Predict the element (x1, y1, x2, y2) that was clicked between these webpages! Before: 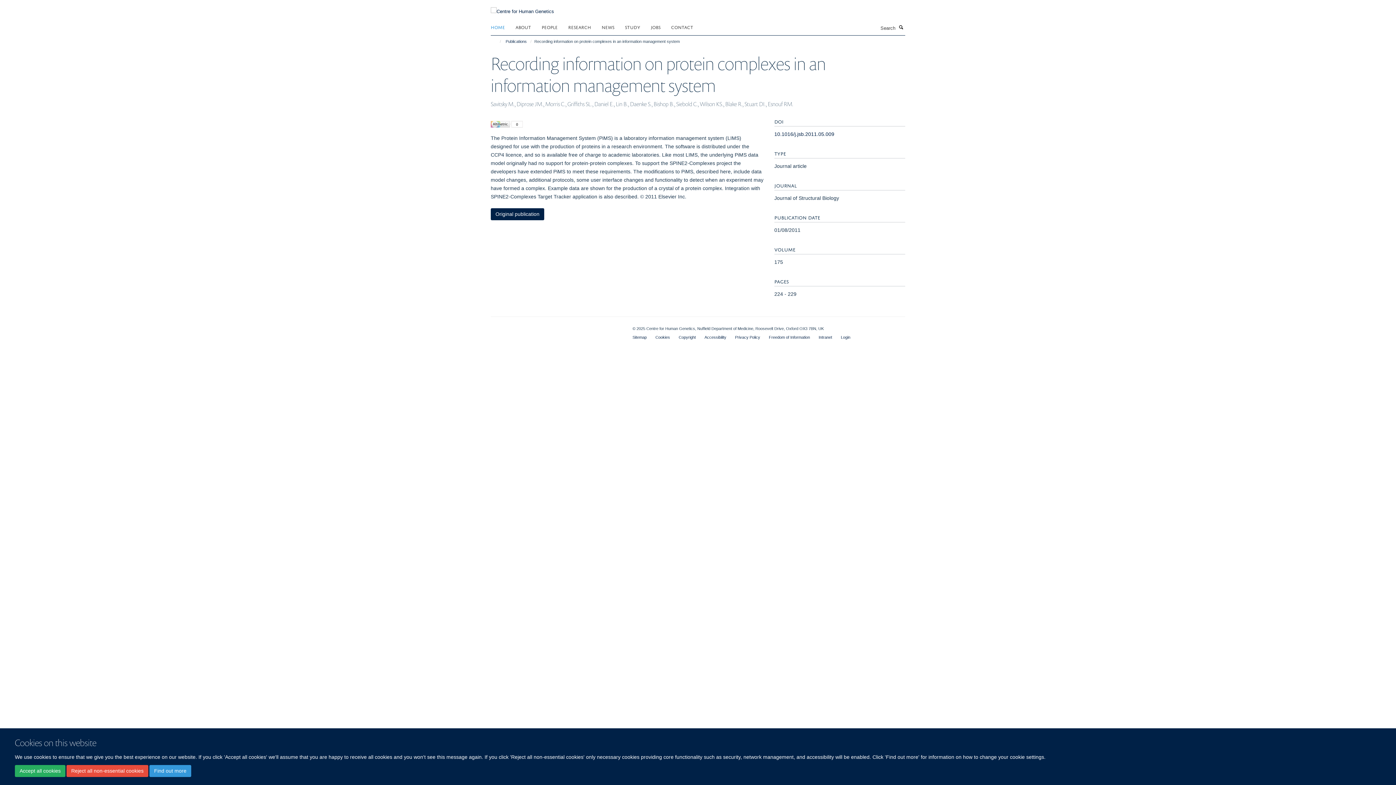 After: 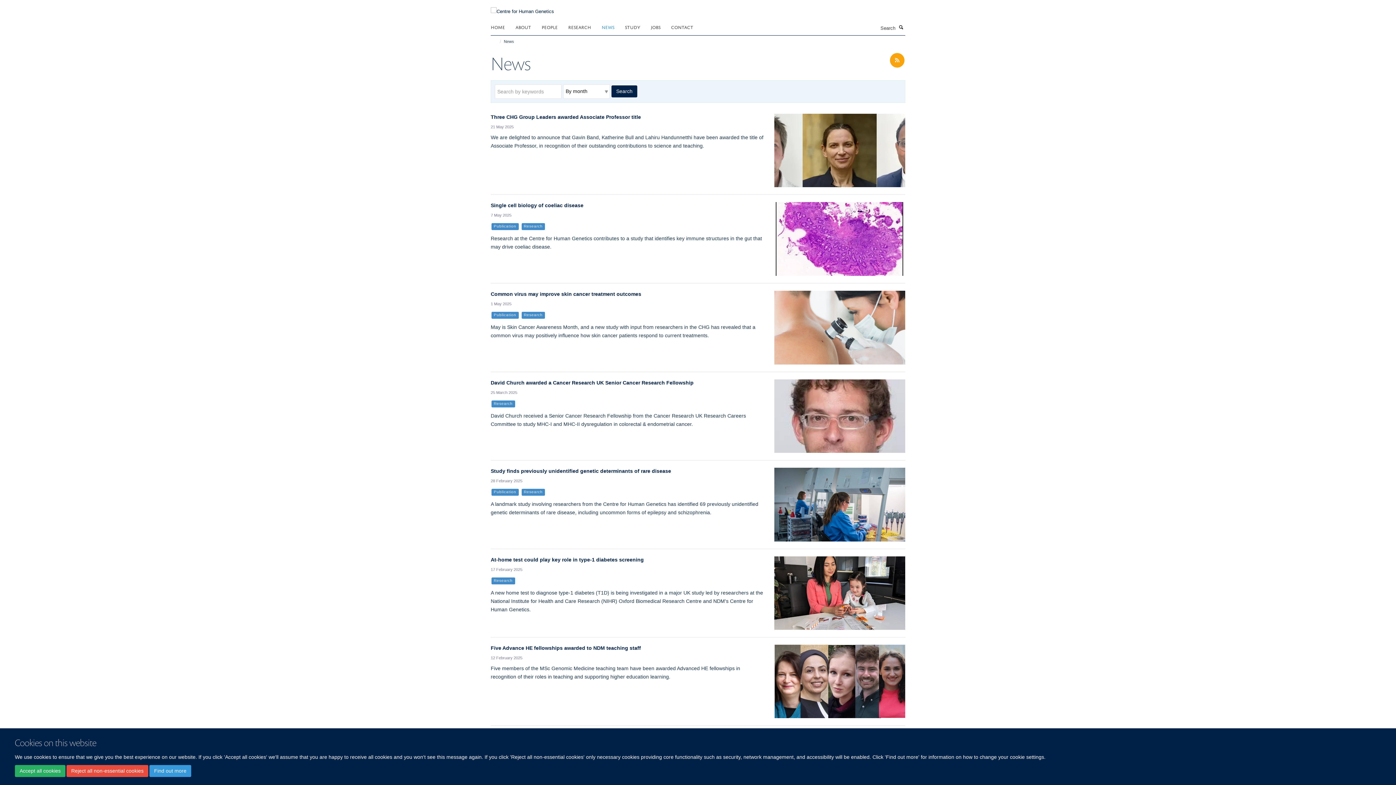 Action: bbox: (601, 21, 623, 32) label: NEWS